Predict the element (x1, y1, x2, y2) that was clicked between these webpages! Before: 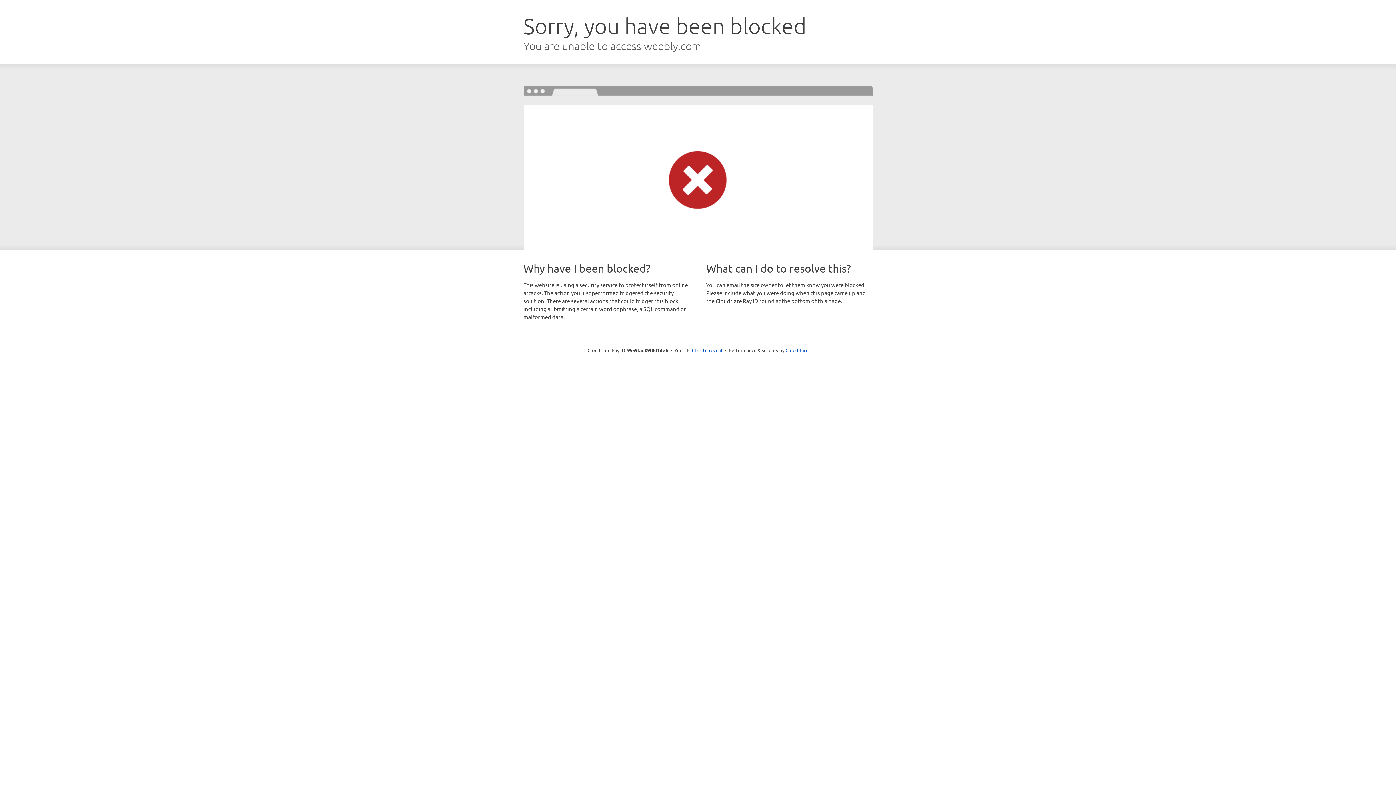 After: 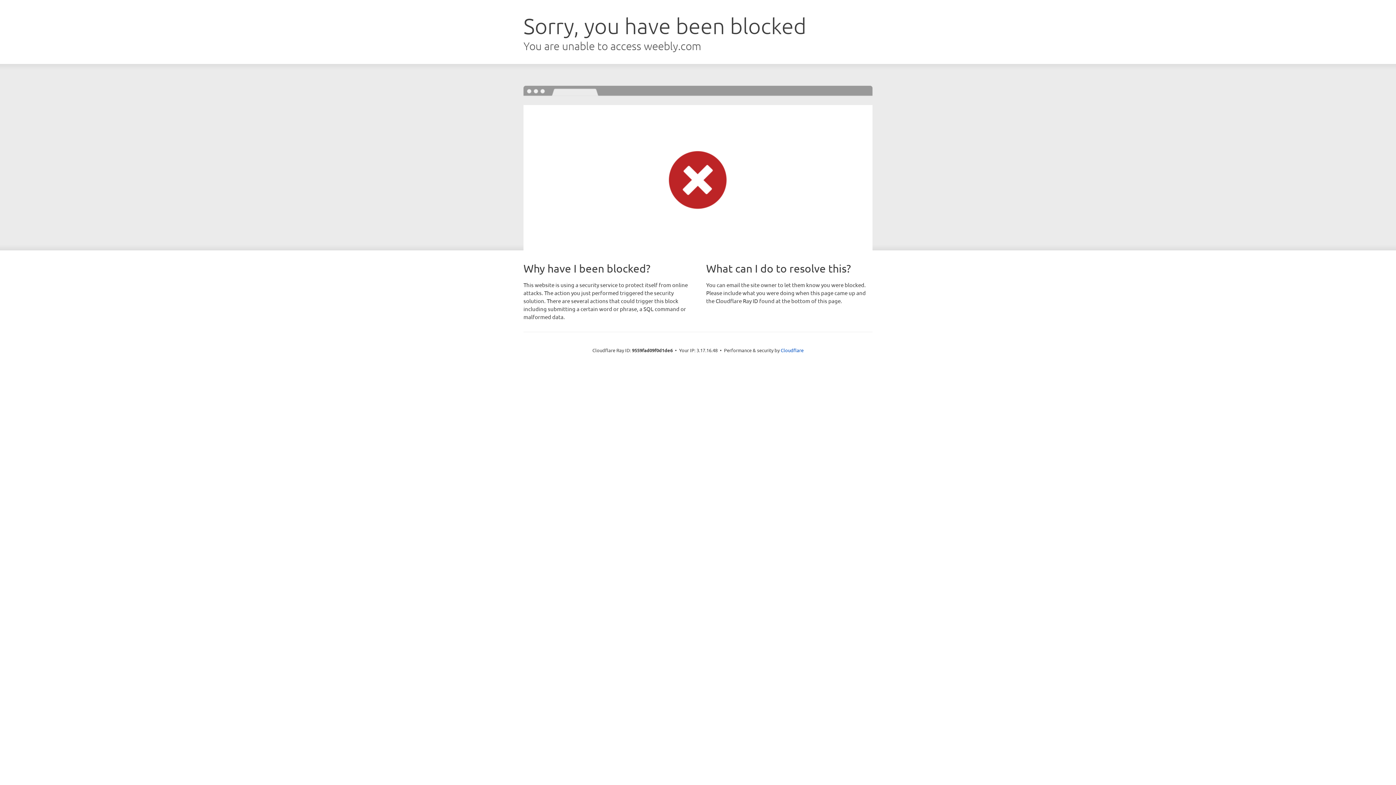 Action: bbox: (692, 346, 722, 353) label: Click to reveal